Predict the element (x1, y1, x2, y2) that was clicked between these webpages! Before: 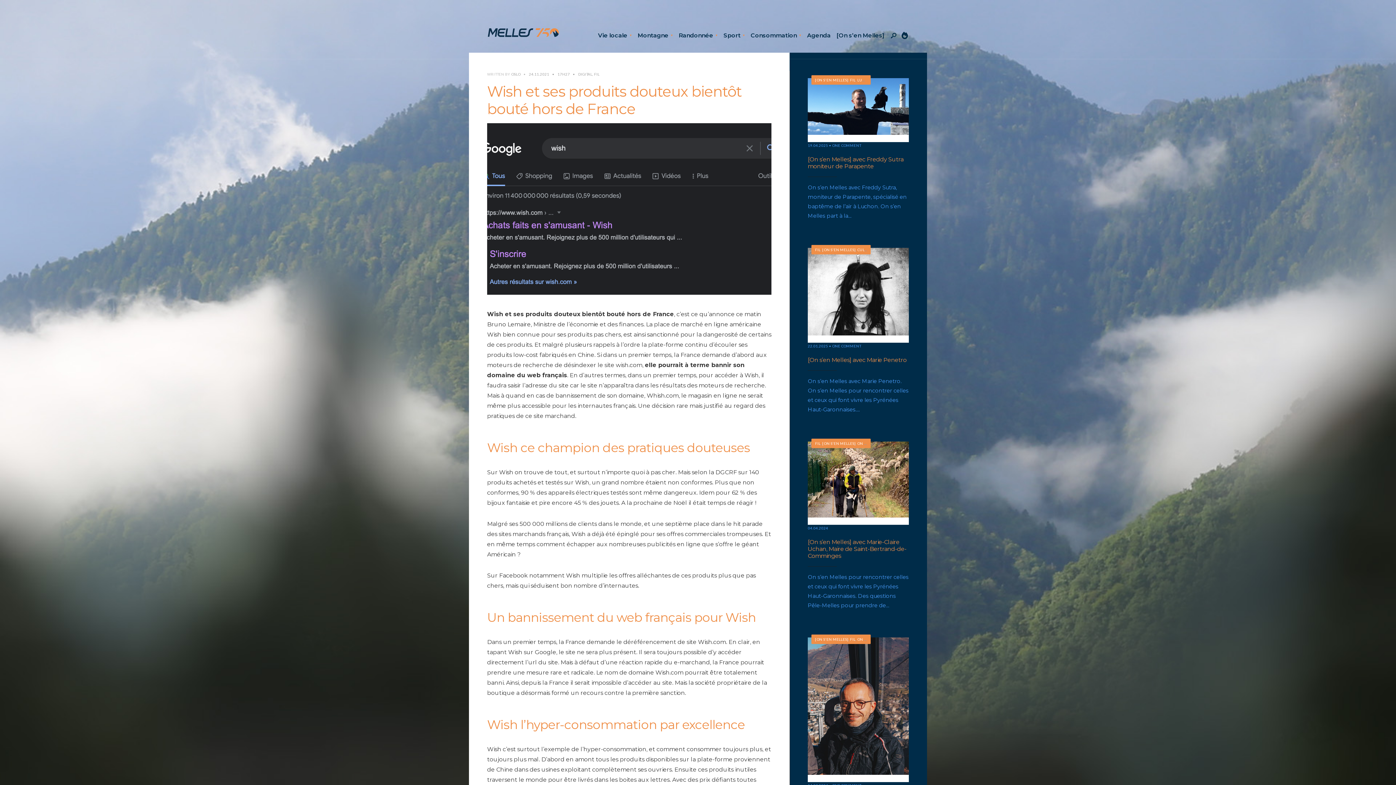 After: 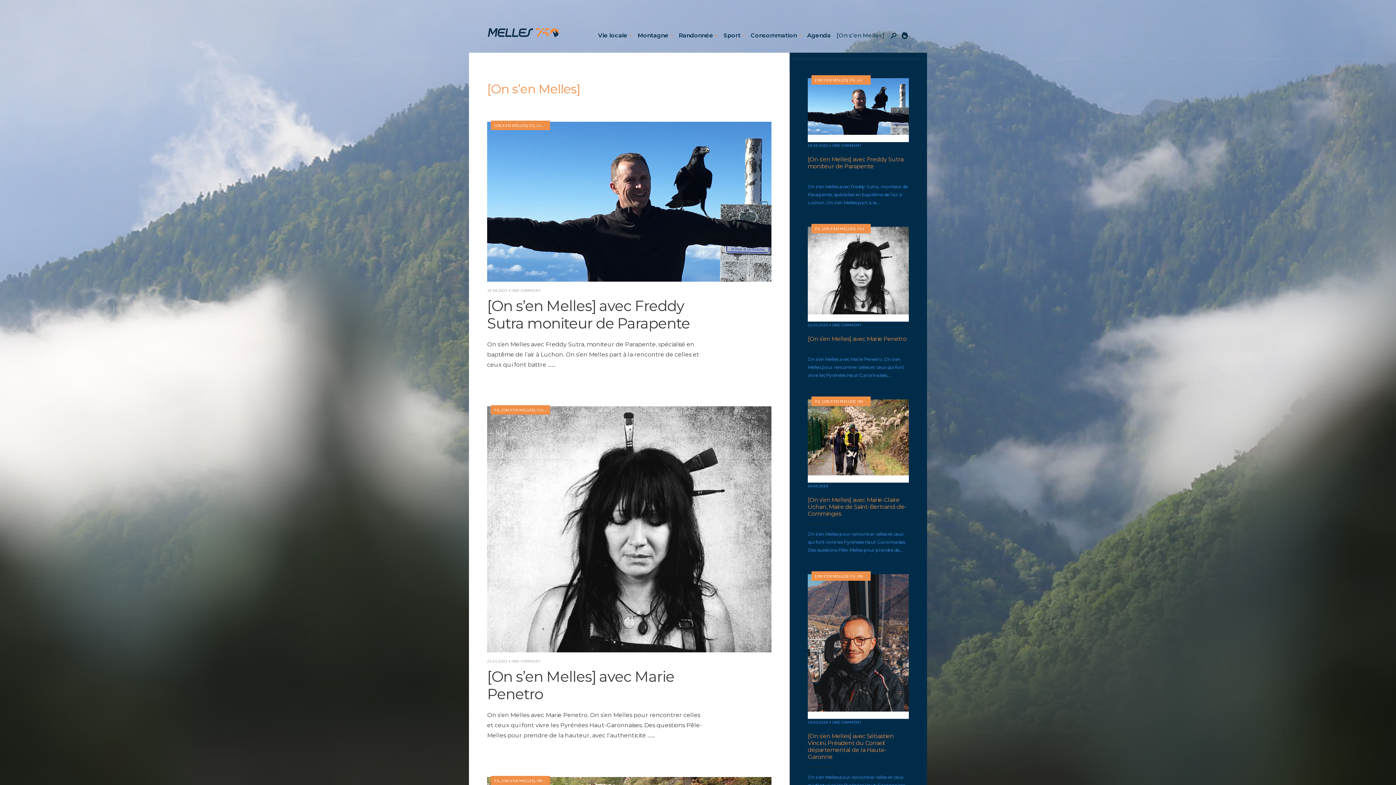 Action: label: [On s’en Melles] bbox: (836, 27, 885, 44)